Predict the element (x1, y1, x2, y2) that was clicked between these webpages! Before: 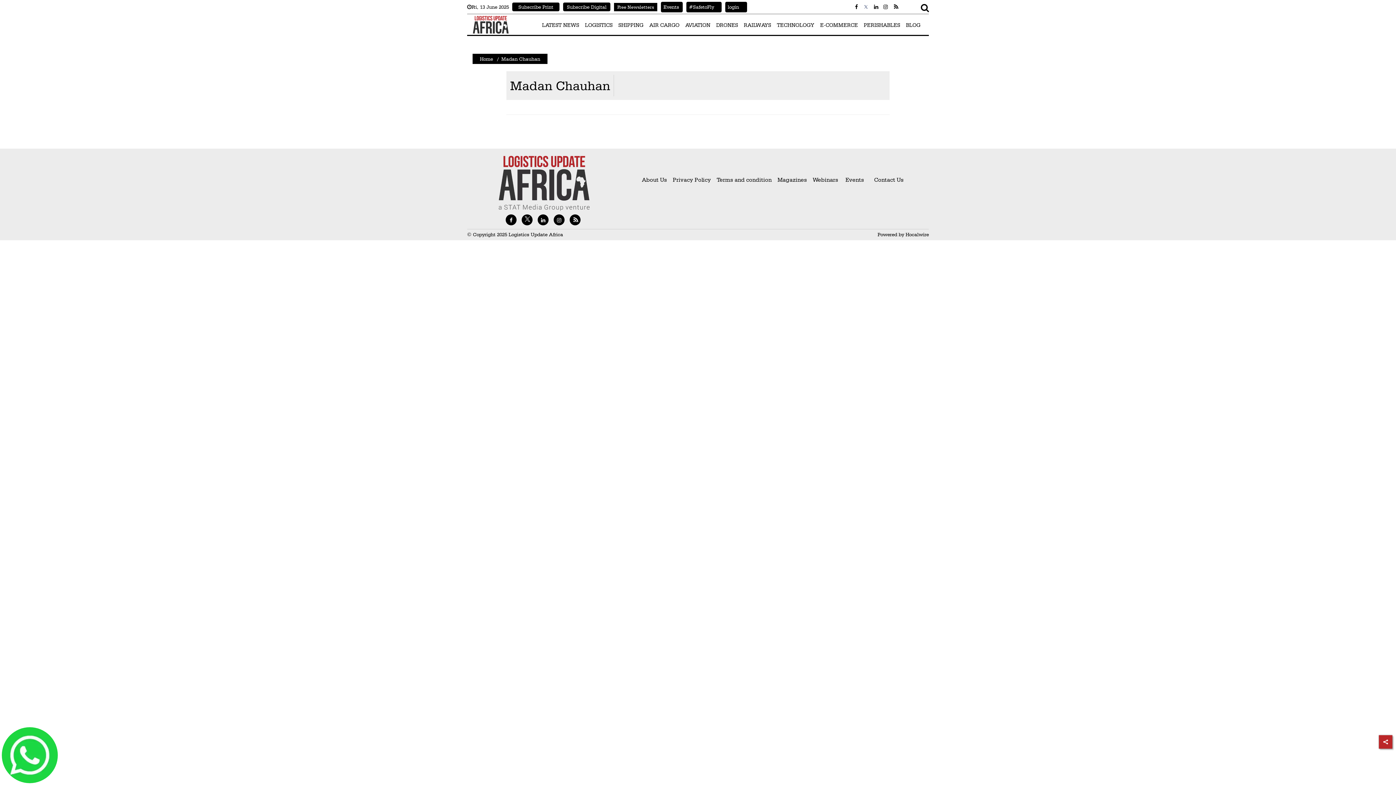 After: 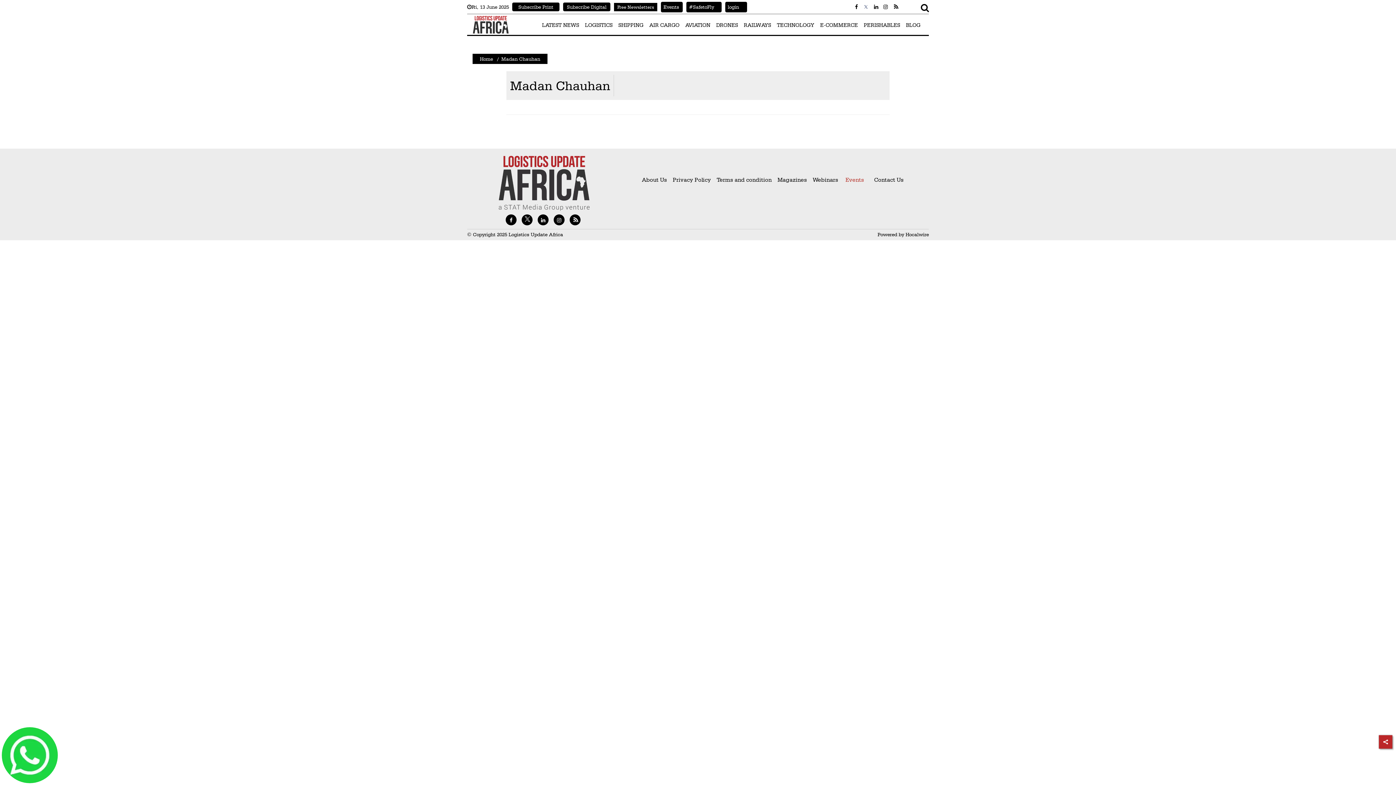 Action: label:   Events bbox: (839, 176, 864, 183)